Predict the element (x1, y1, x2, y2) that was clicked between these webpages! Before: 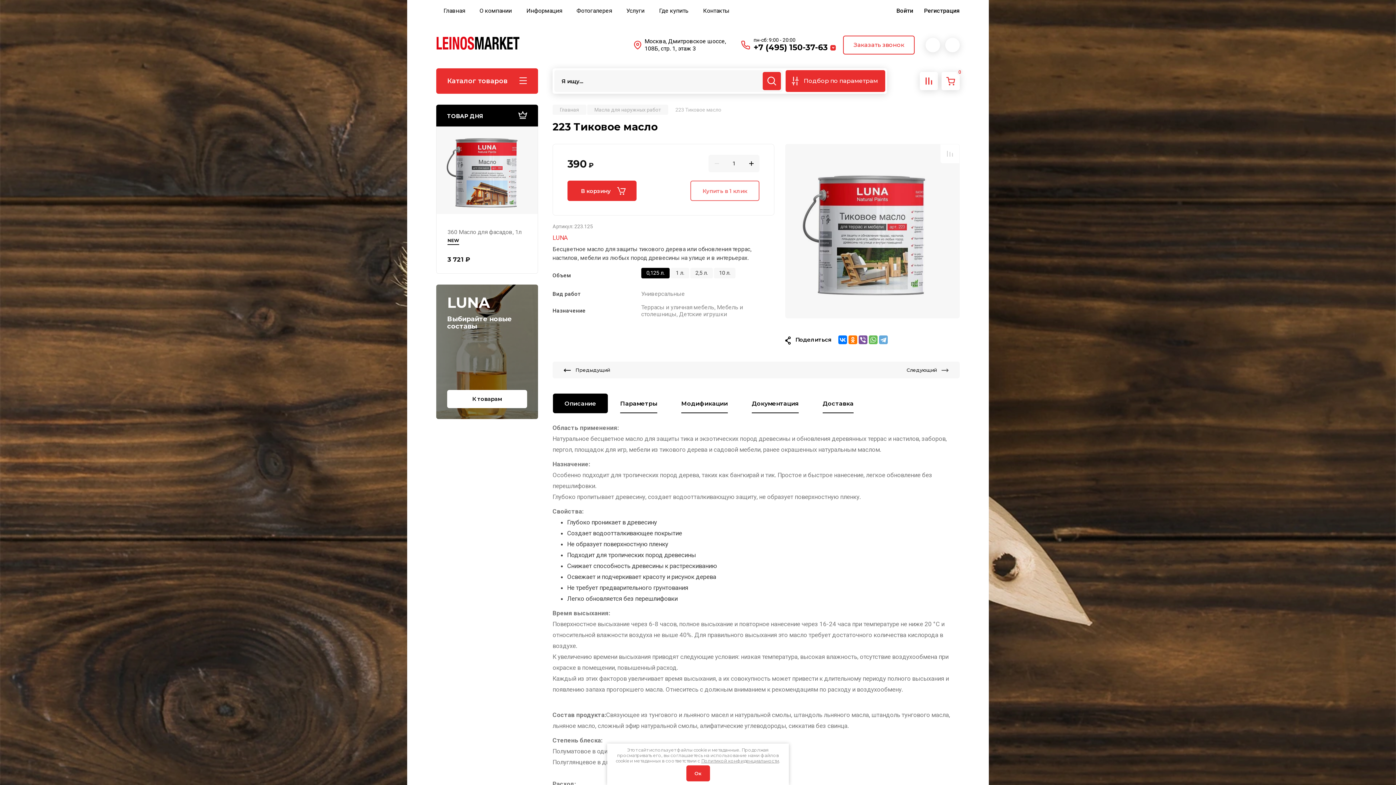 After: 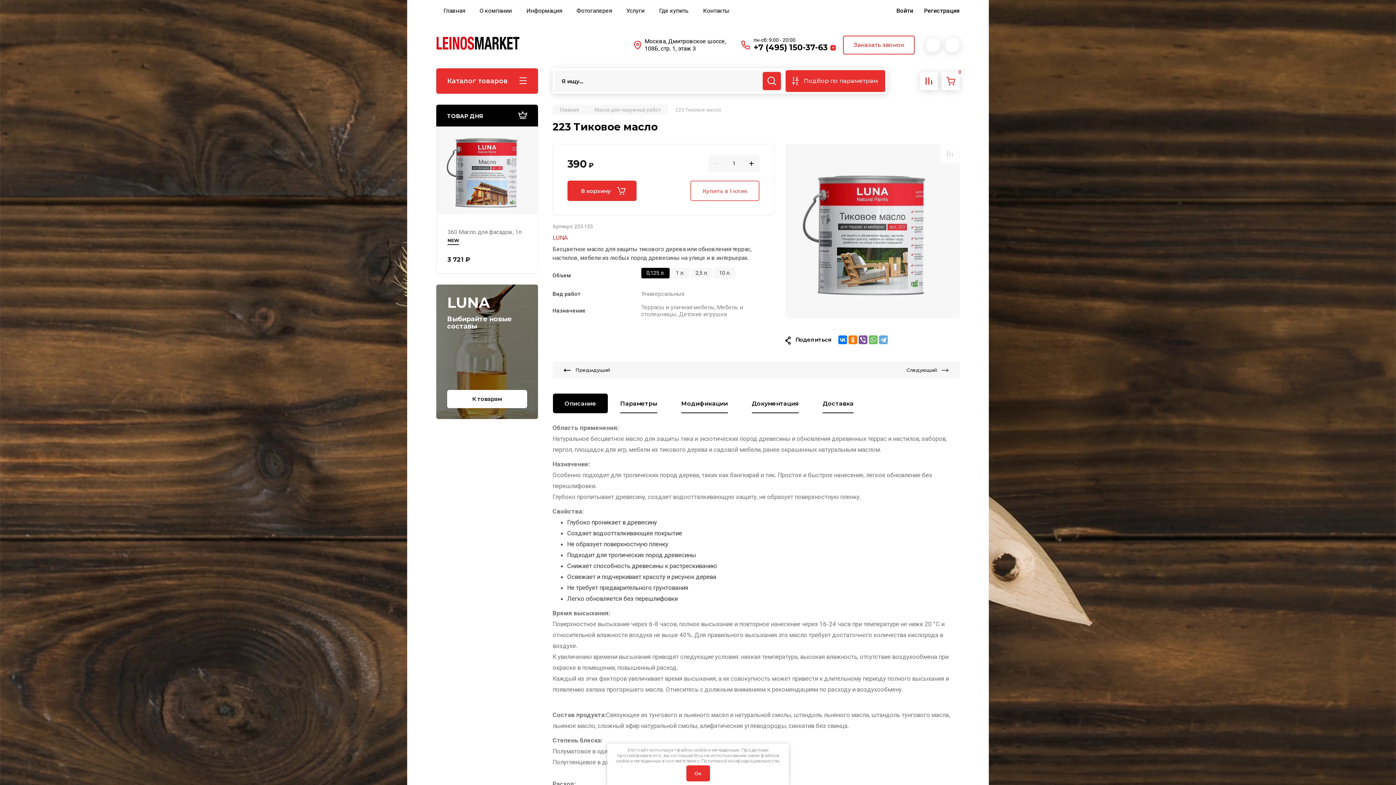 Action: label: Политикой конфиденциальности bbox: (701, 758, 779, 764)